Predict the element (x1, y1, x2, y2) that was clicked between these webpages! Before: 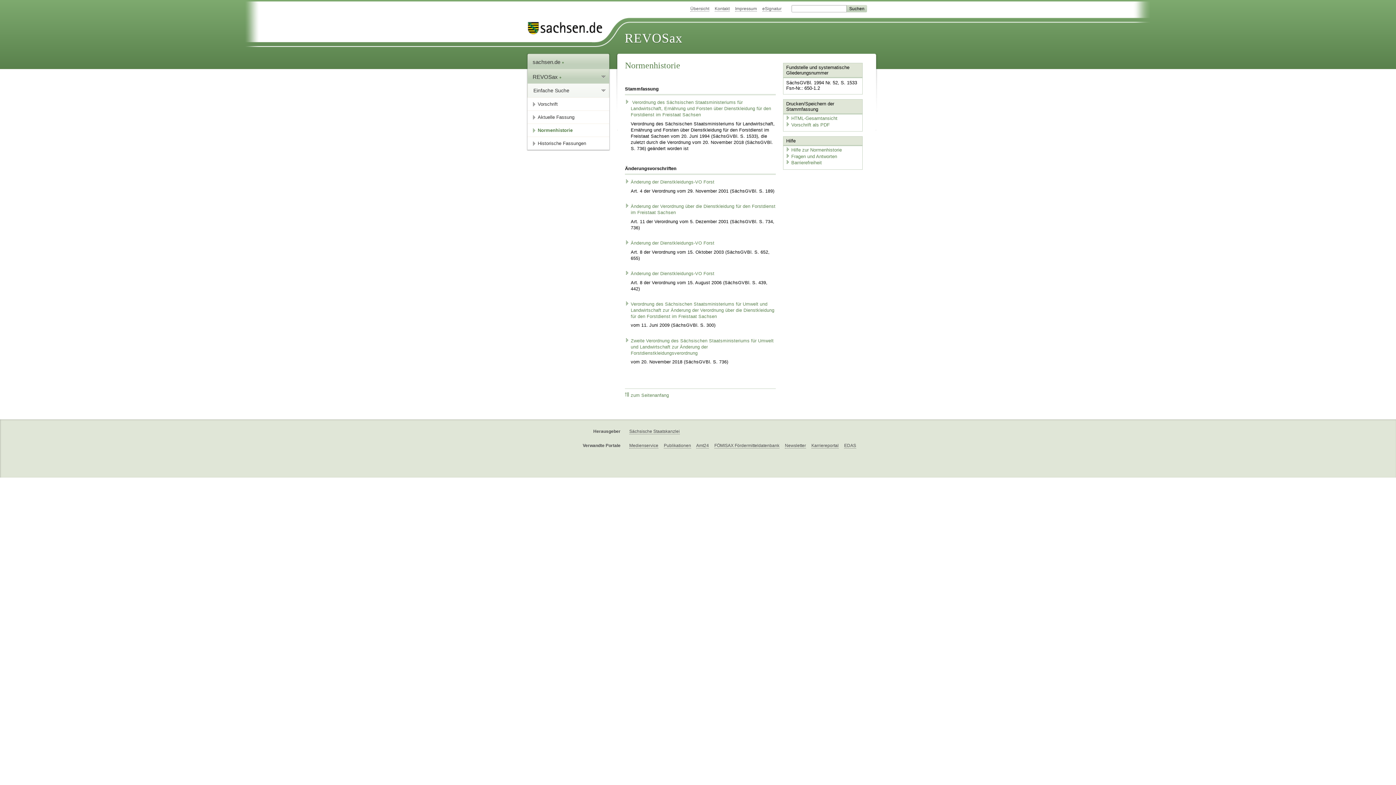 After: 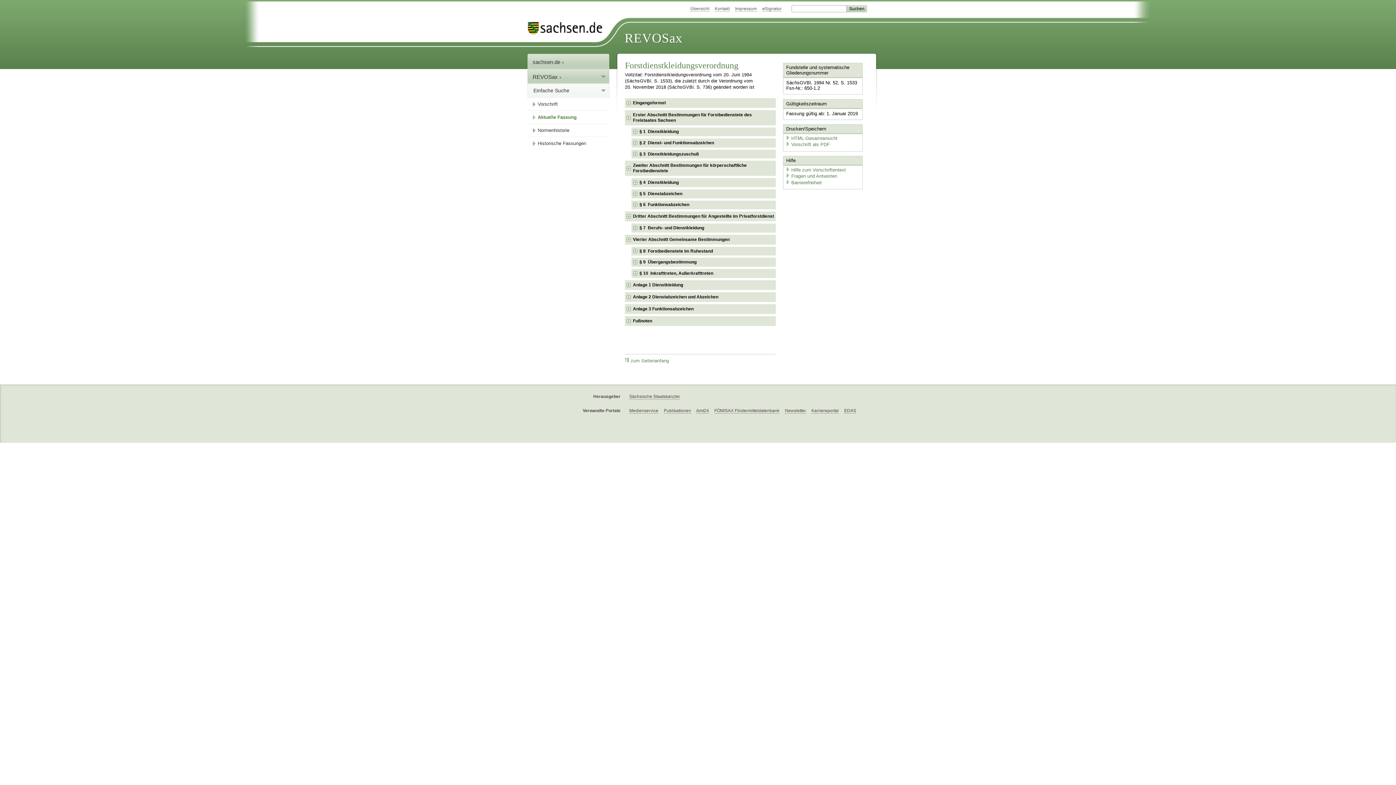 Action: label: Aktuelle Fassung bbox: (532, 111, 609, 123)